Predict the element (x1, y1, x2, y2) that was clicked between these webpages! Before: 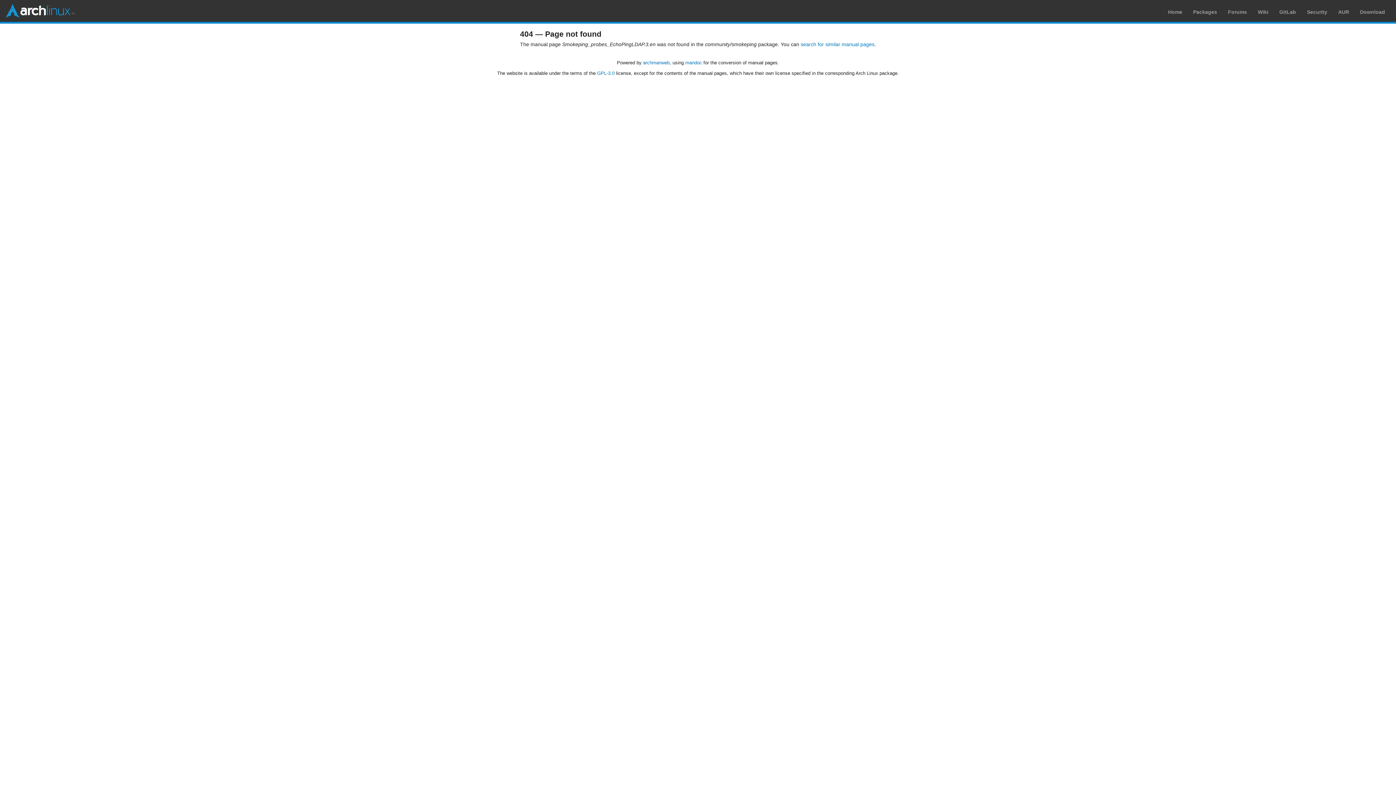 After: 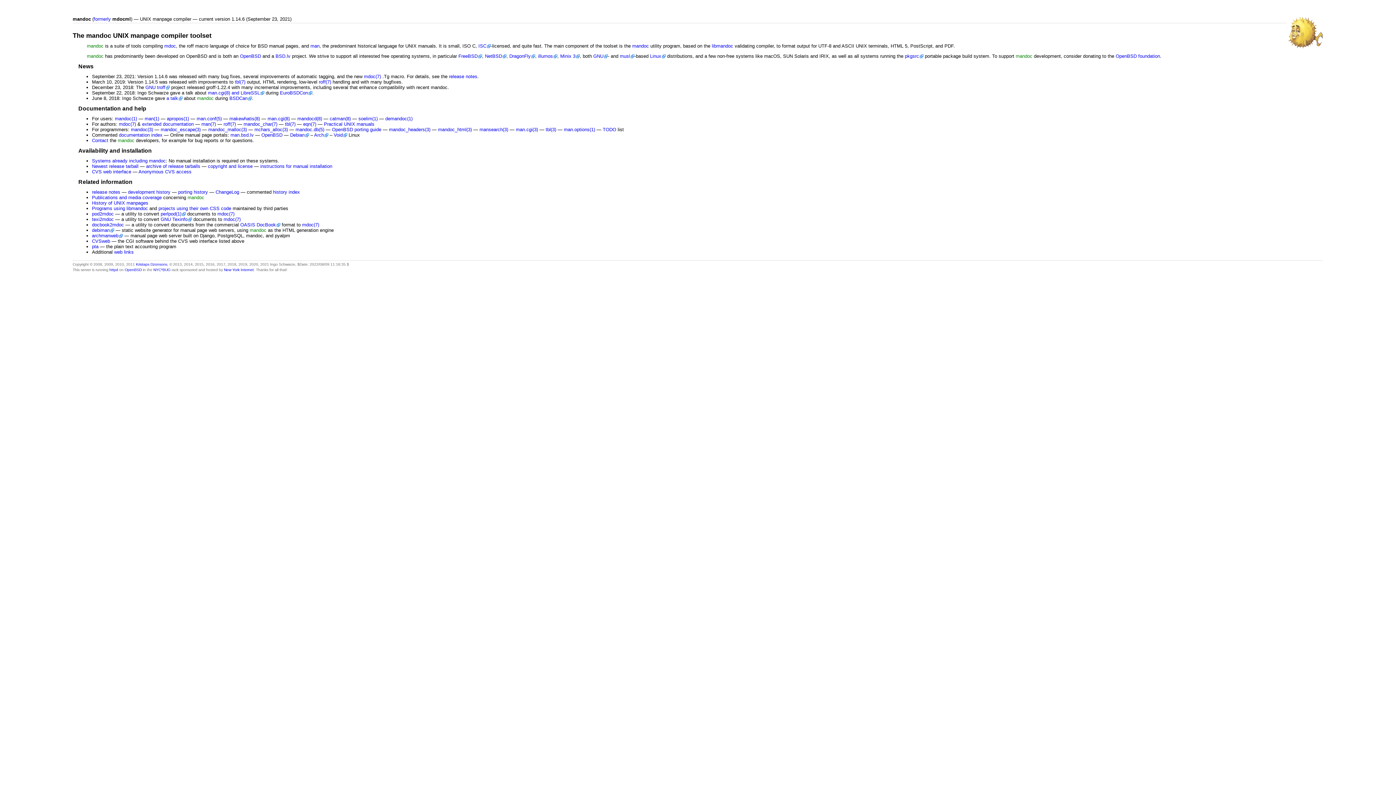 Action: label: mandoc bbox: (685, 59, 702, 65)